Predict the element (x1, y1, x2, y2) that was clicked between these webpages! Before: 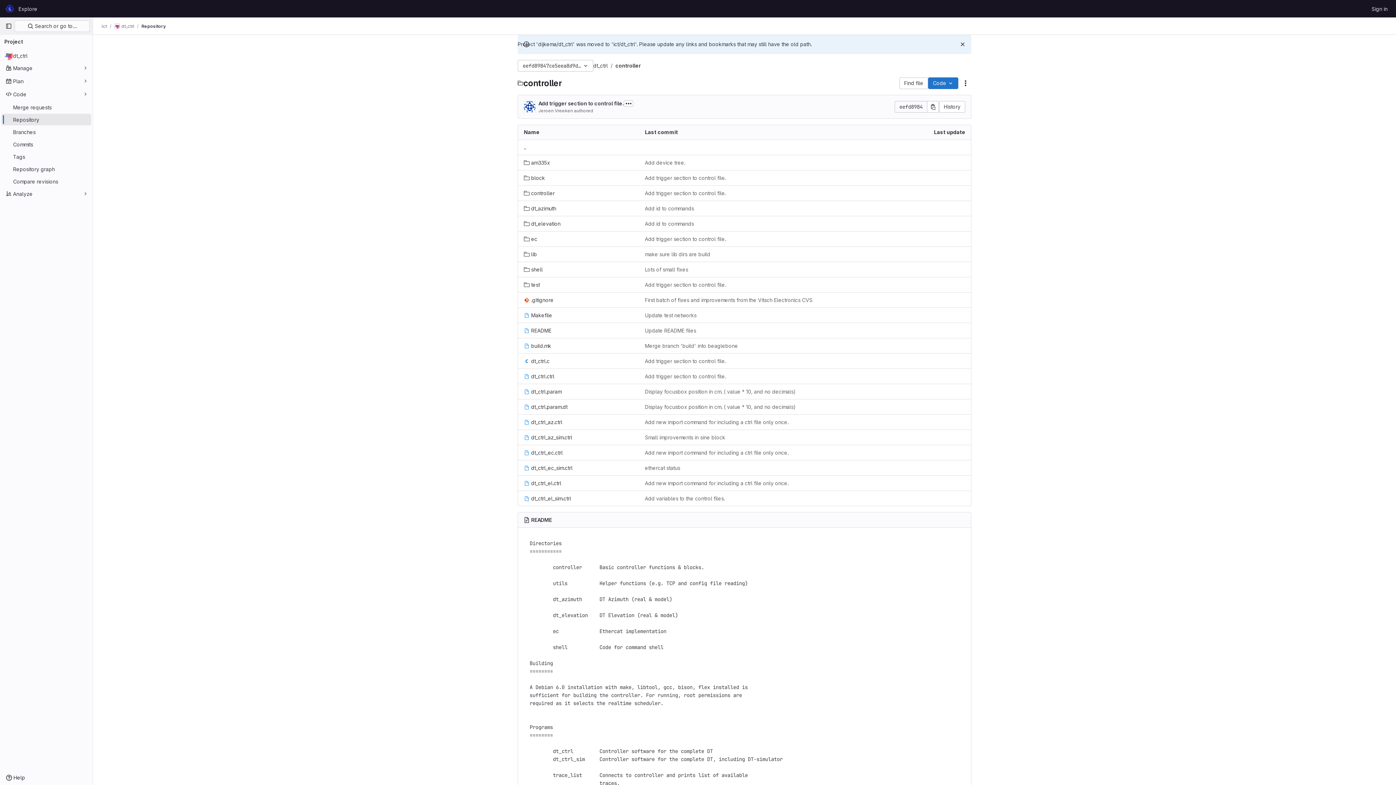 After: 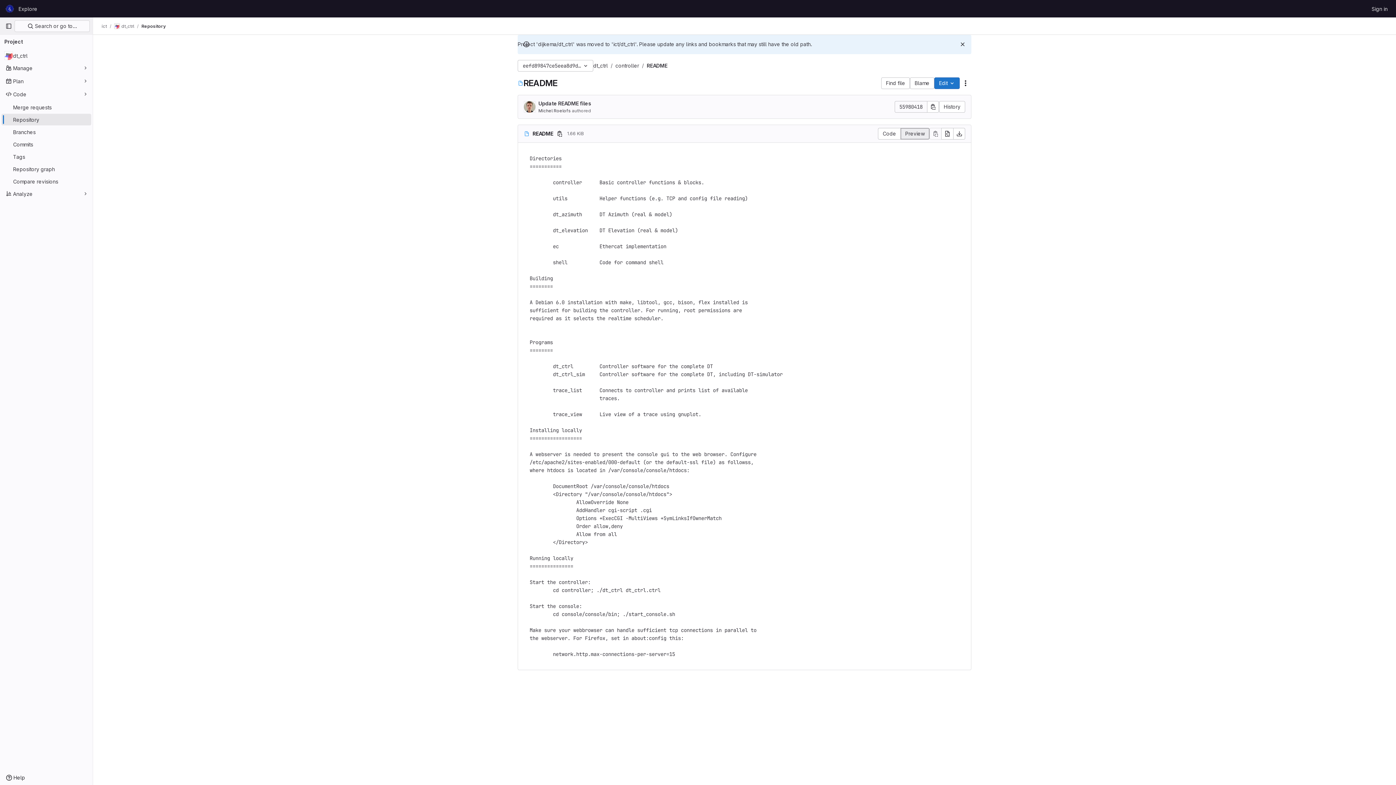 Action: label: README bbox: (524, 326, 551, 334)